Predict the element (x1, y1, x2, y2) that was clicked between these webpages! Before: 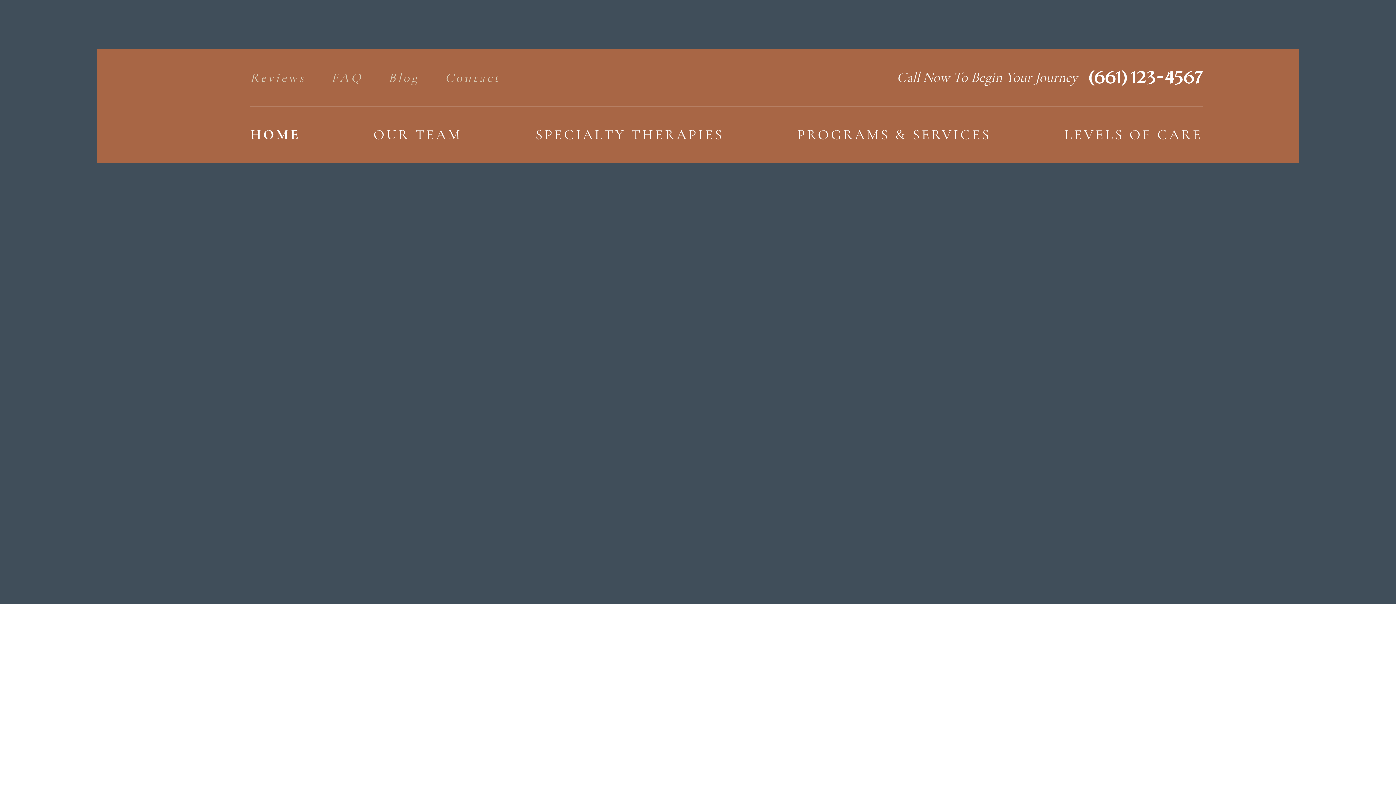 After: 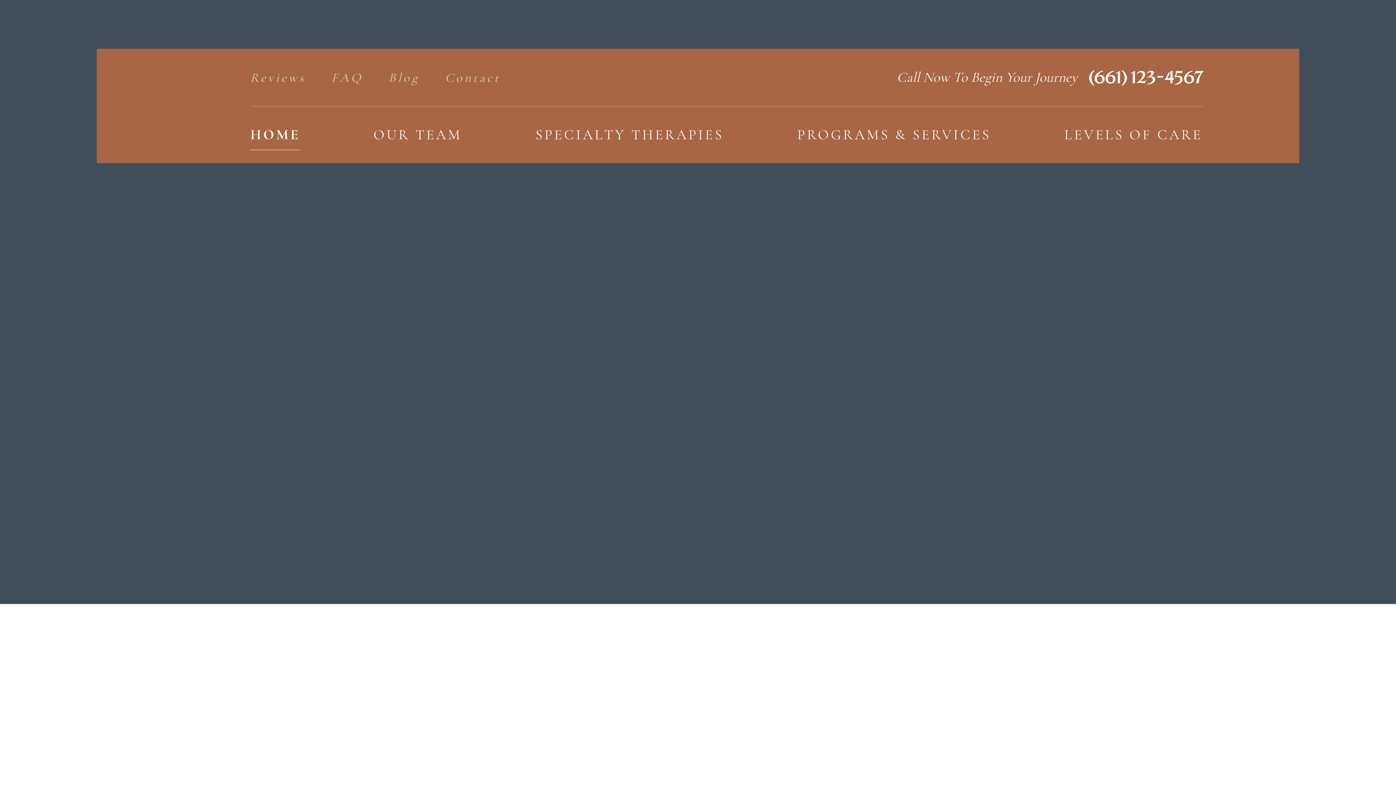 Action: bbox: (1089, 57, 1202, 97) label: (661) 123-4567